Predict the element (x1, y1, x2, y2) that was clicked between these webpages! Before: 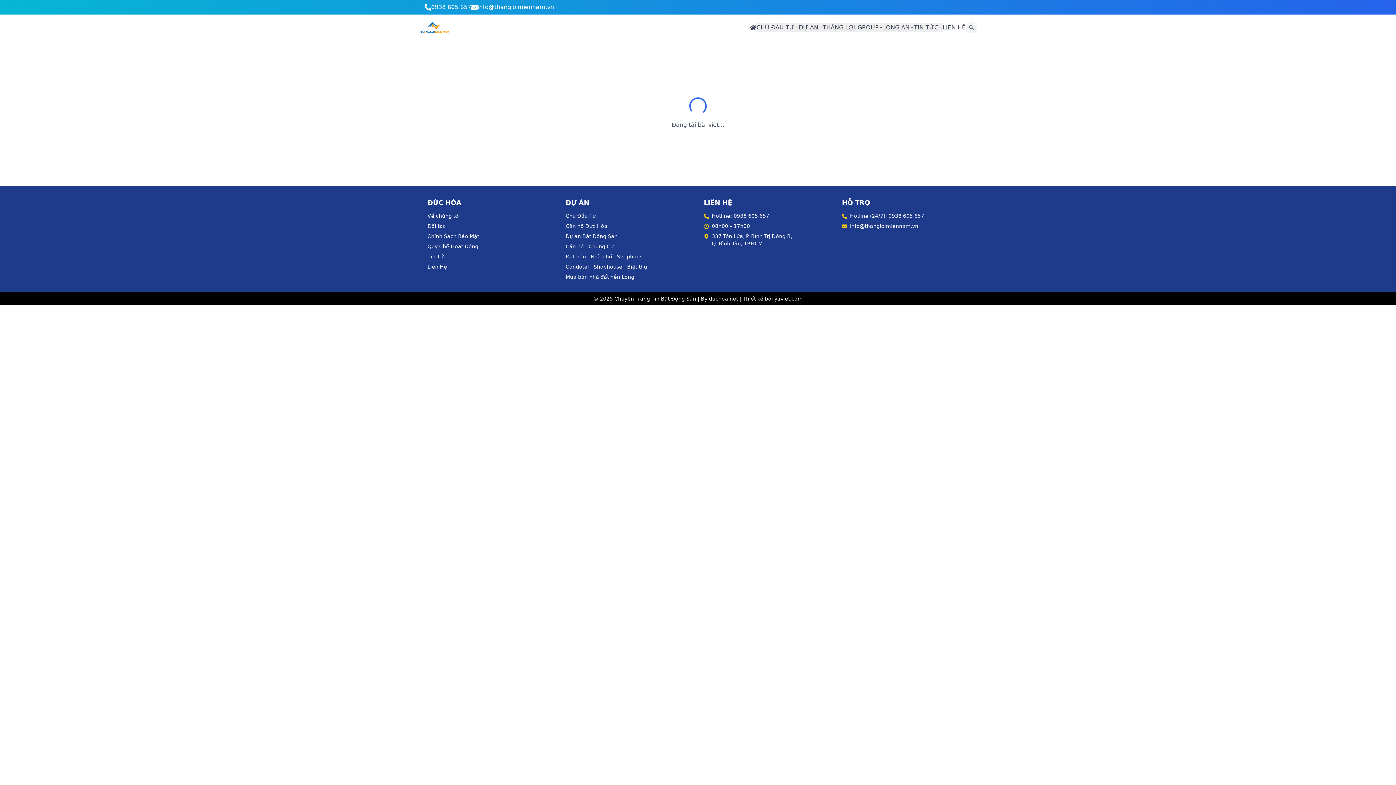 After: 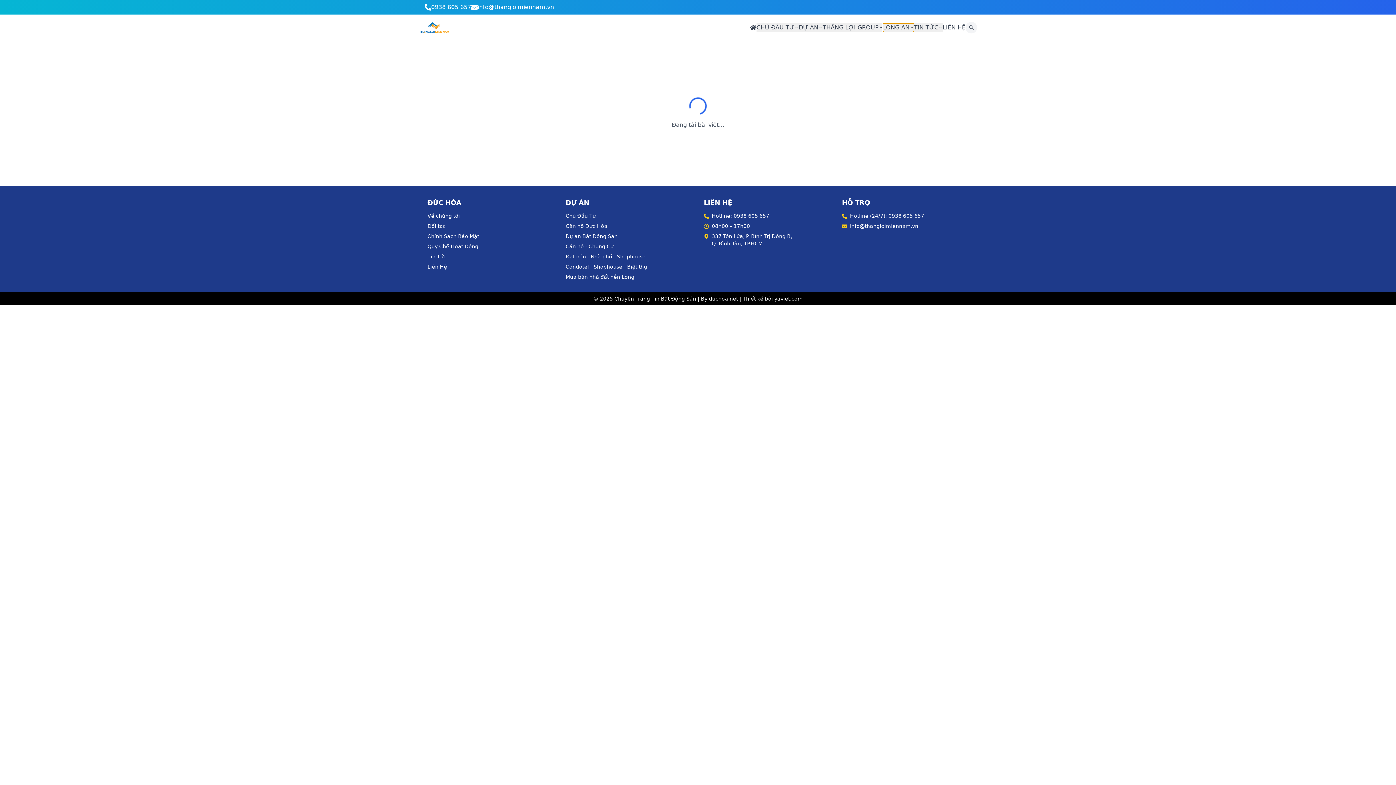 Action: bbox: (883, 23, 914, 32) label: LONG AN